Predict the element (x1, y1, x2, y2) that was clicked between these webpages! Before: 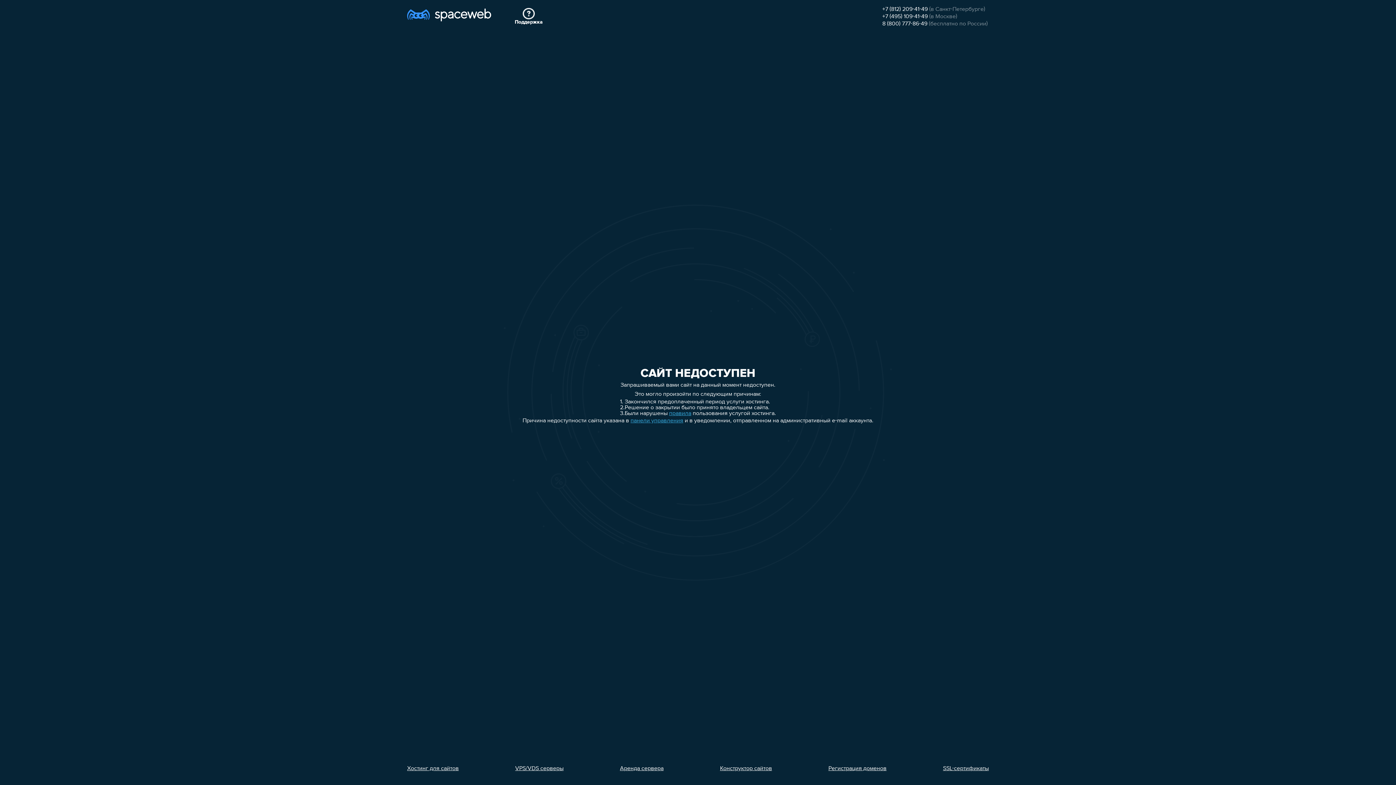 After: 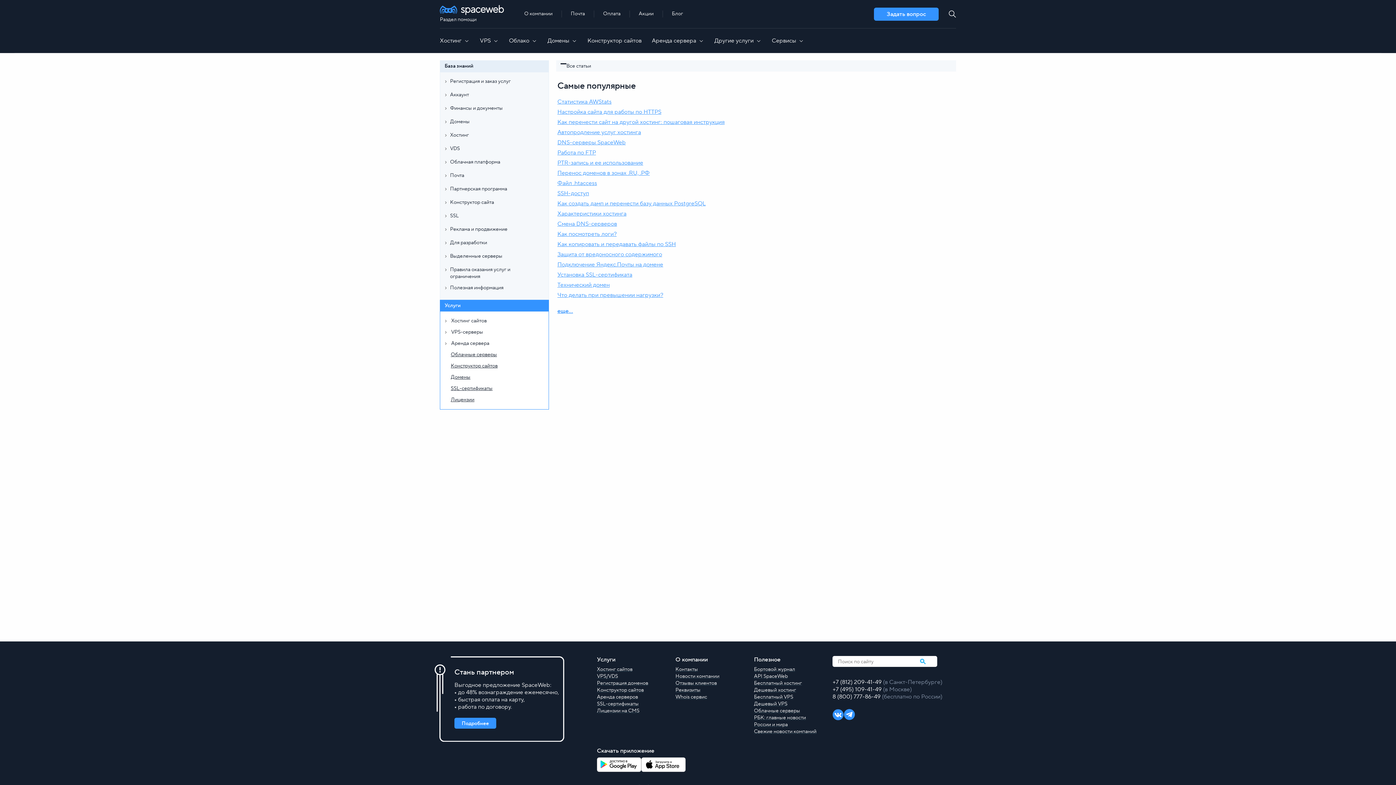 Action: label: Поддержка bbox: (514, 8, 542, 25)